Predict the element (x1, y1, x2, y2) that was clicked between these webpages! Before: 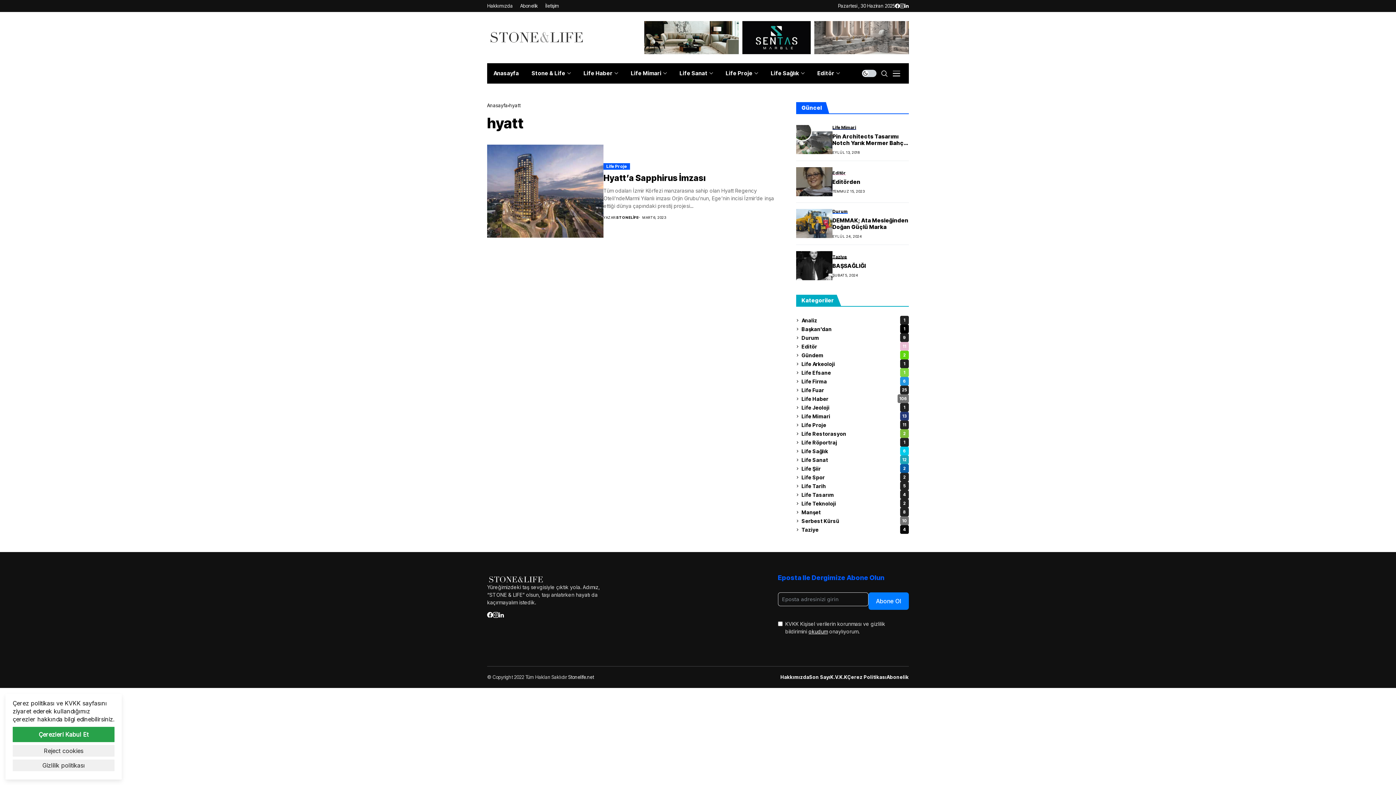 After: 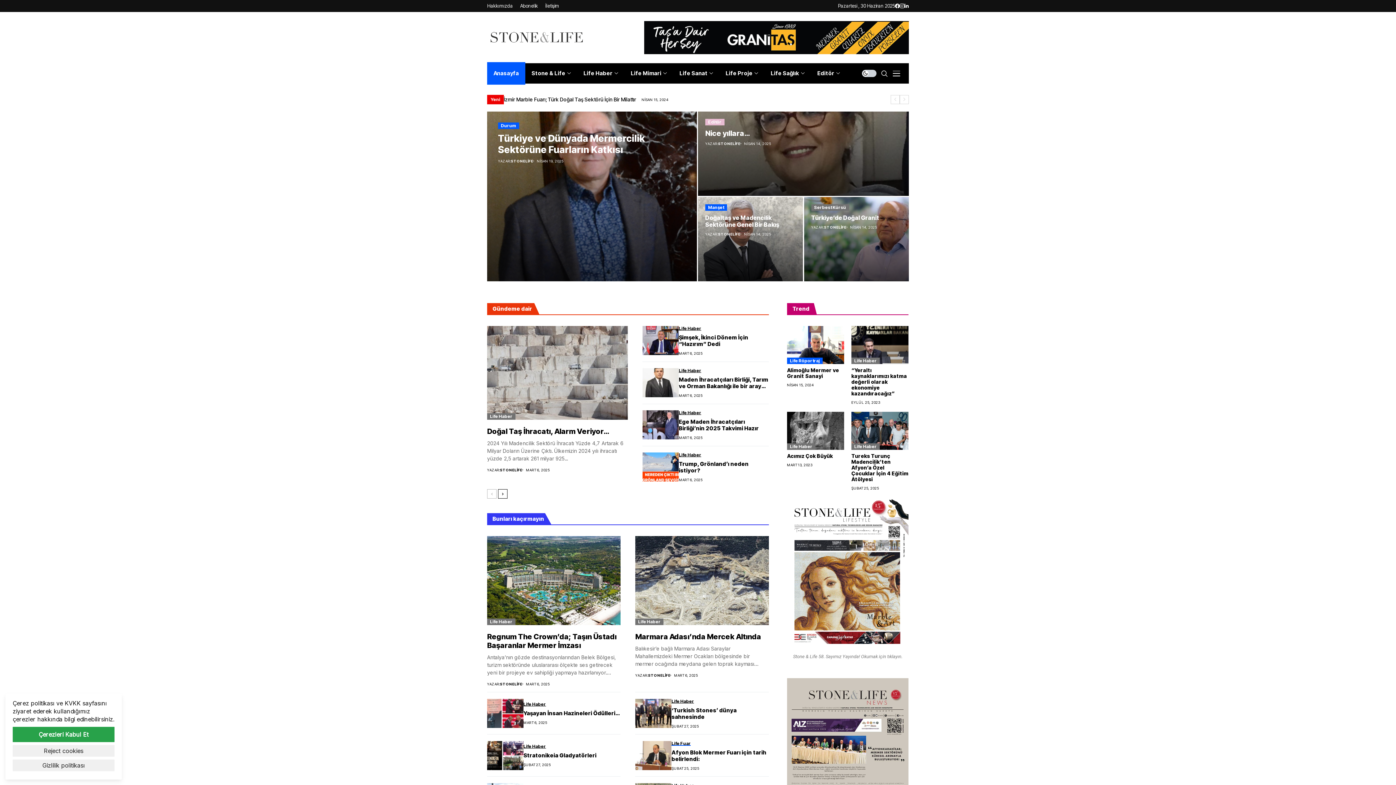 Action: bbox: (487, 27, 587, 47)